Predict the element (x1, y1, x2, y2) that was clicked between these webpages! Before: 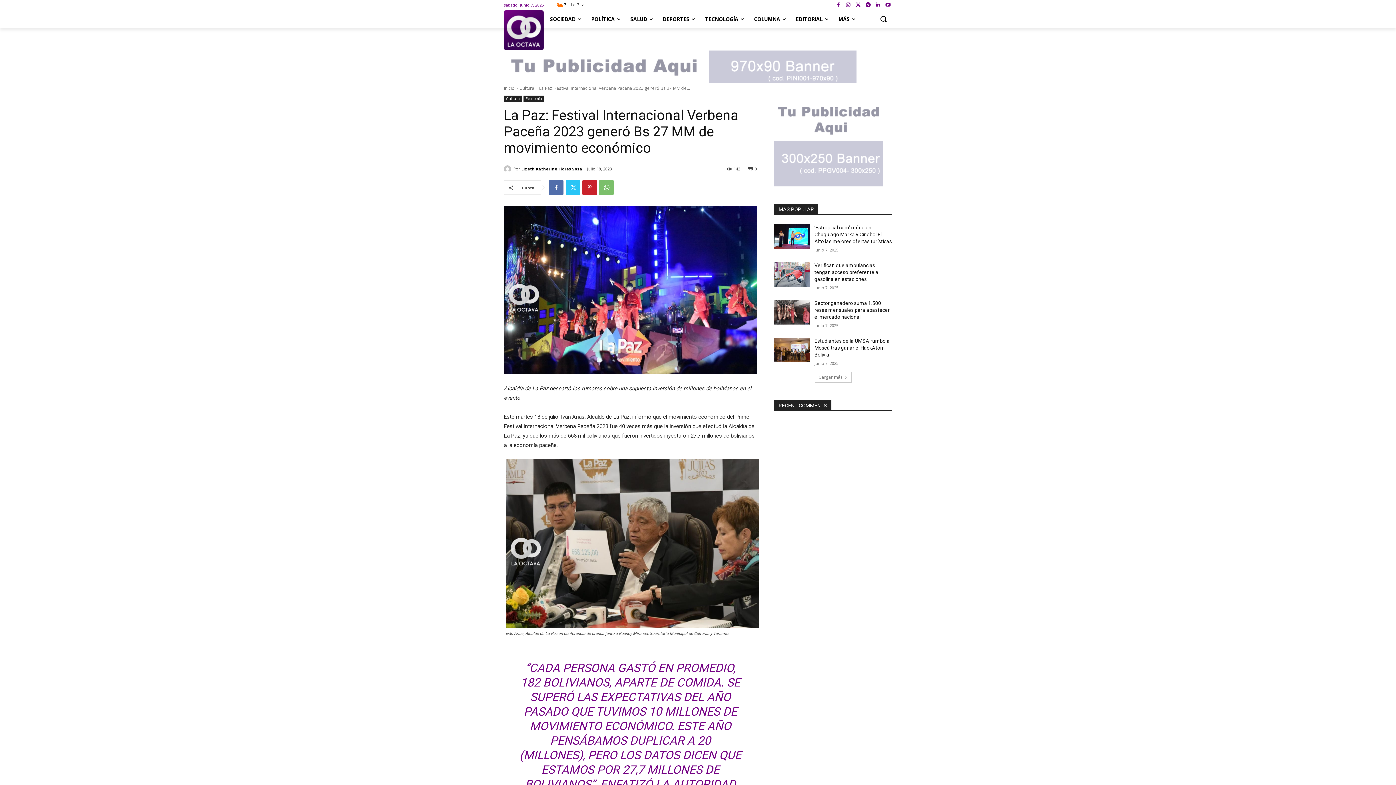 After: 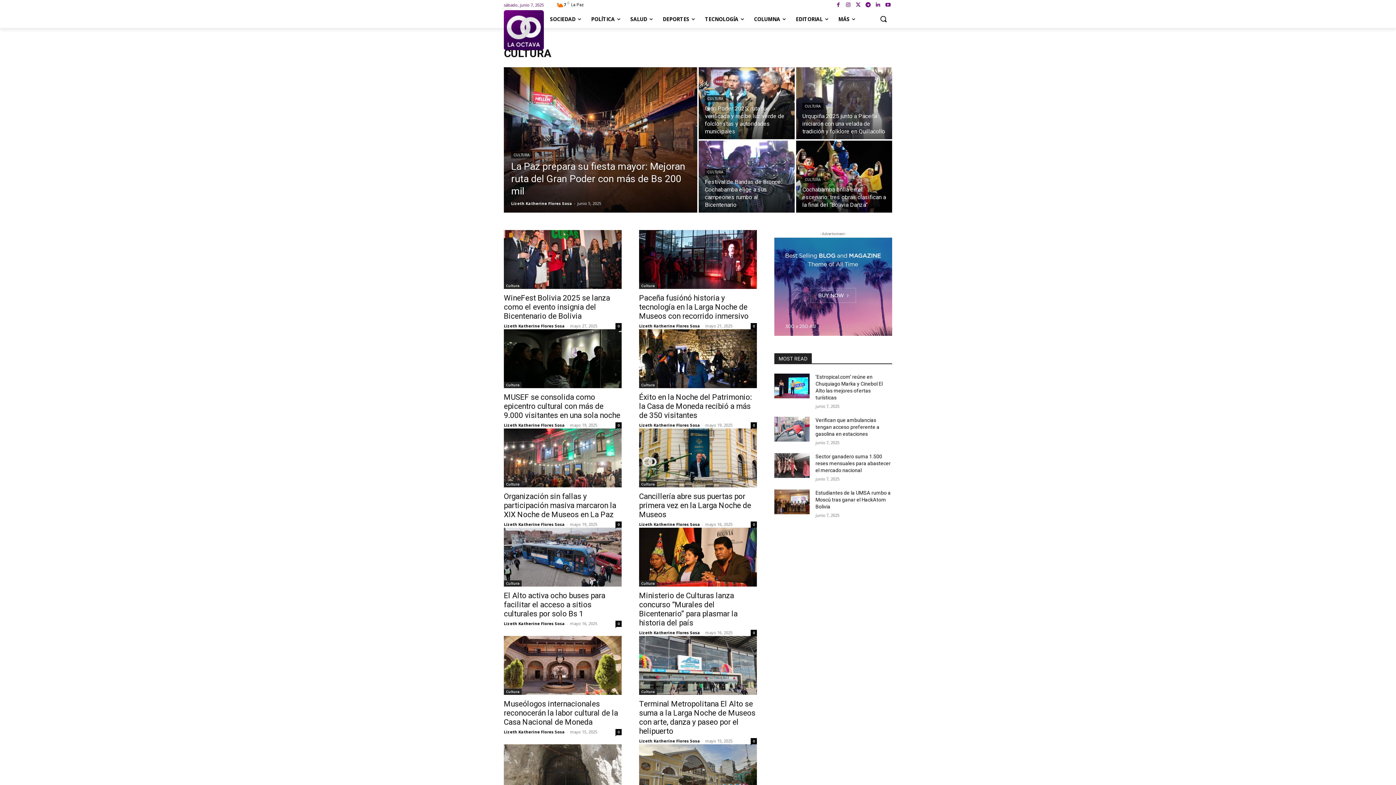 Action: bbox: (519, 85, 534, 91) label: Cultura